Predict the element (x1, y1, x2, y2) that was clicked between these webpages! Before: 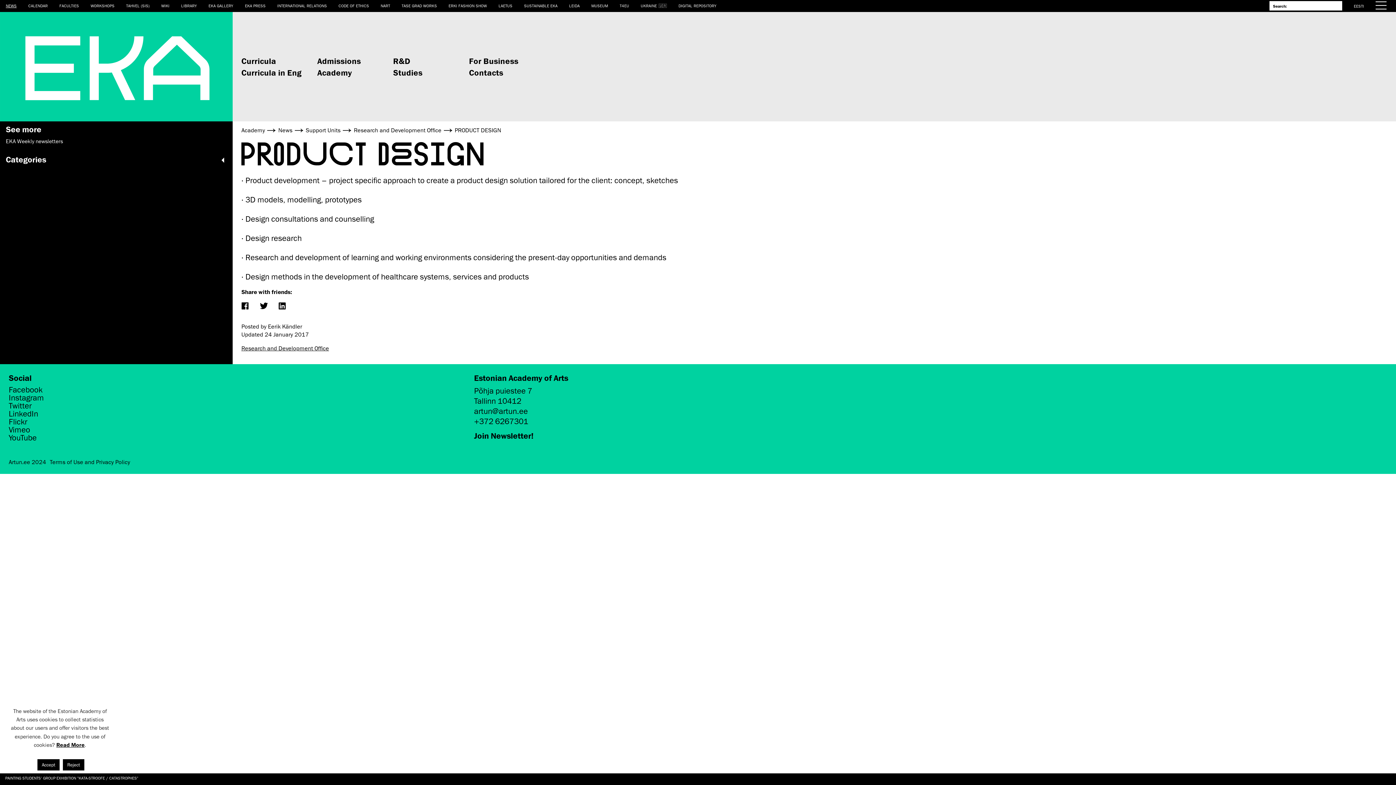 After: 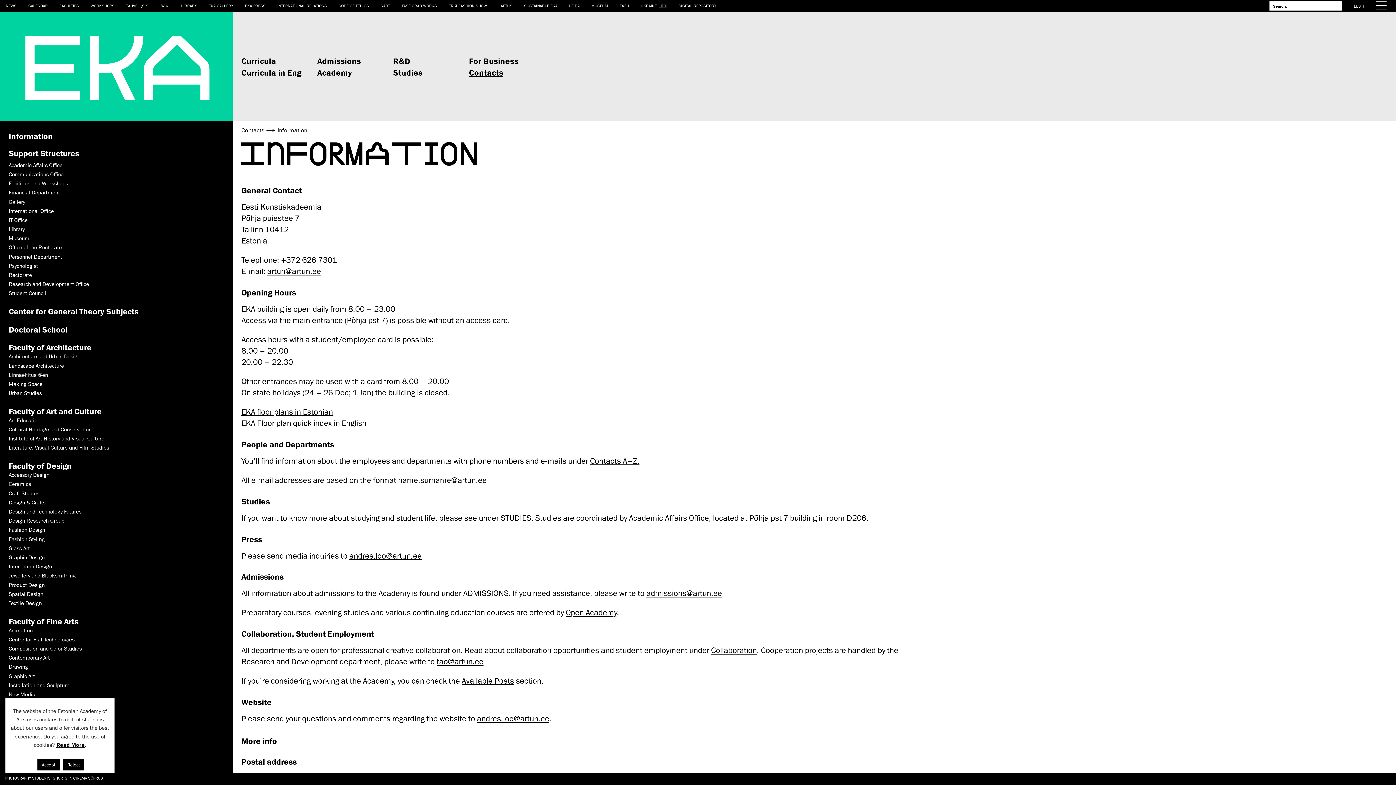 Action: label: Contacts bbox: (469, 66, 545, 78)